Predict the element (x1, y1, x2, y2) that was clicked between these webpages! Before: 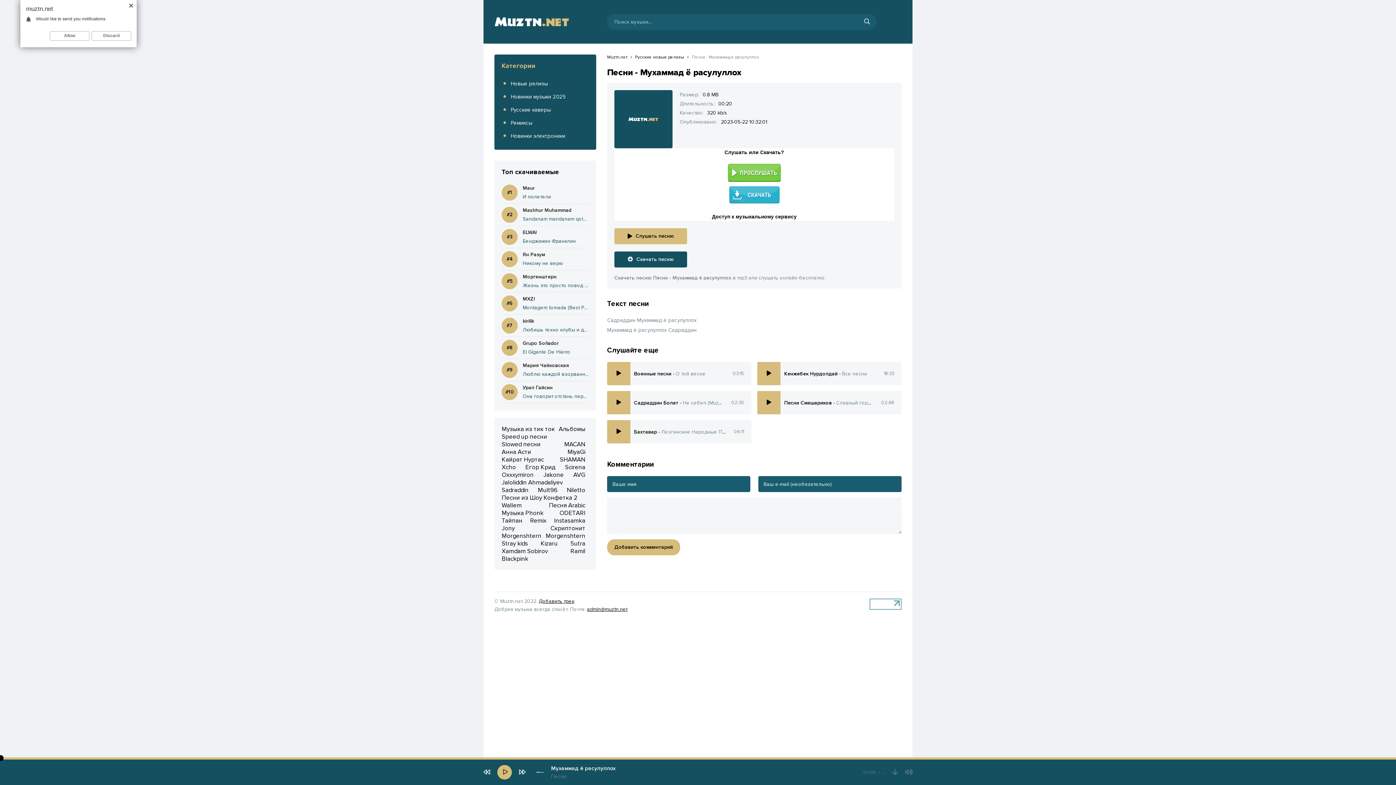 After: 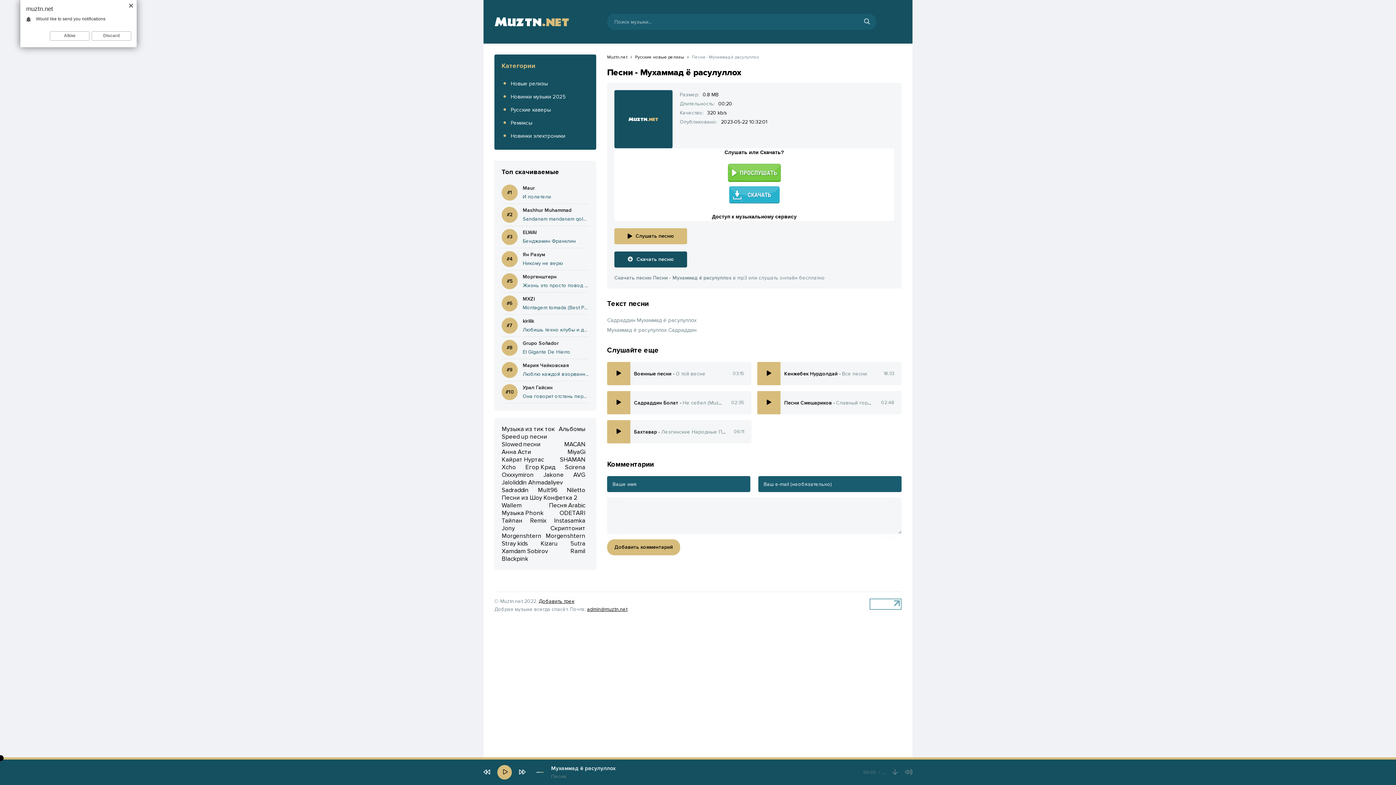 Action: bbox: (587, 606, 627, 612) label: admin@muztn.net